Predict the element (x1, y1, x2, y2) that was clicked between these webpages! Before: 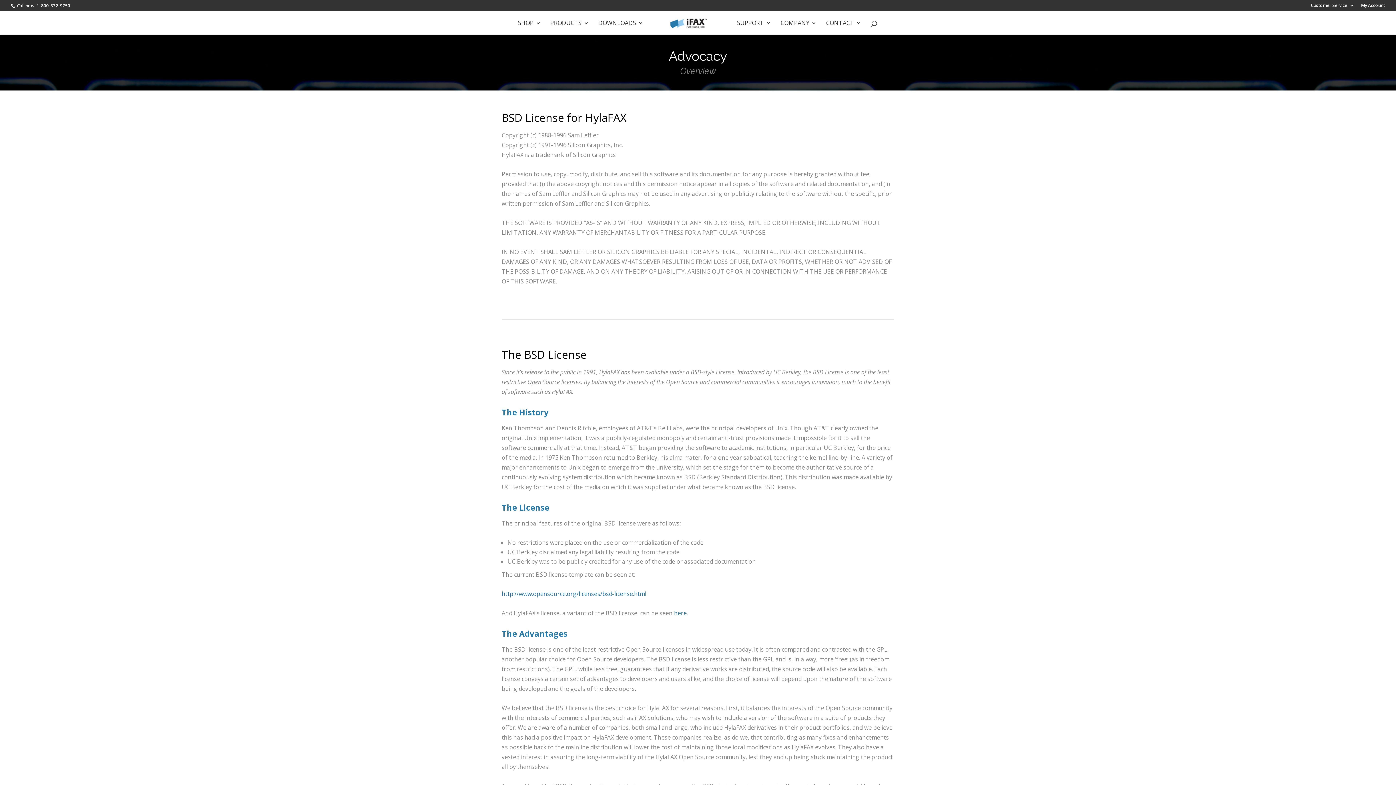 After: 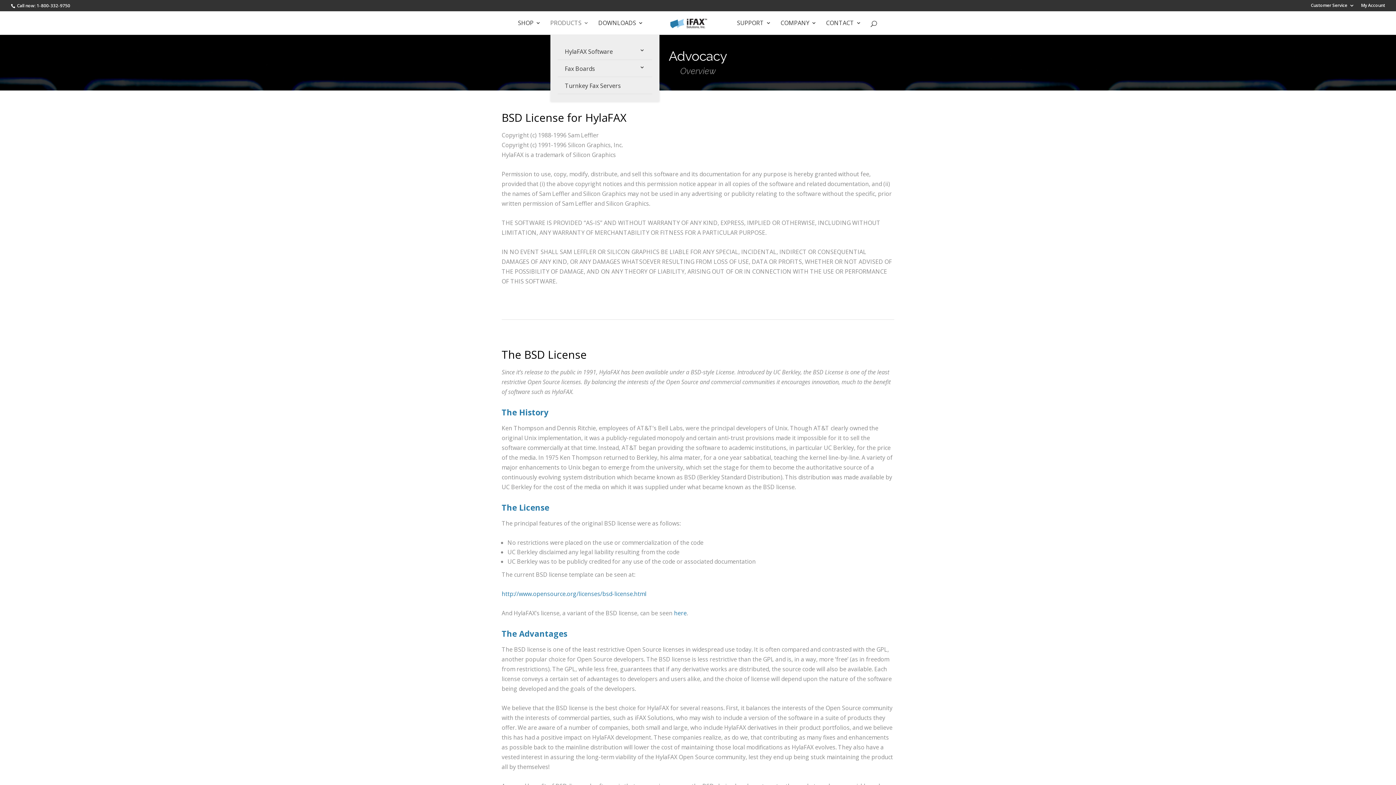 Action: bbox: (550, 20, 589, 34) label: PRODUCTS